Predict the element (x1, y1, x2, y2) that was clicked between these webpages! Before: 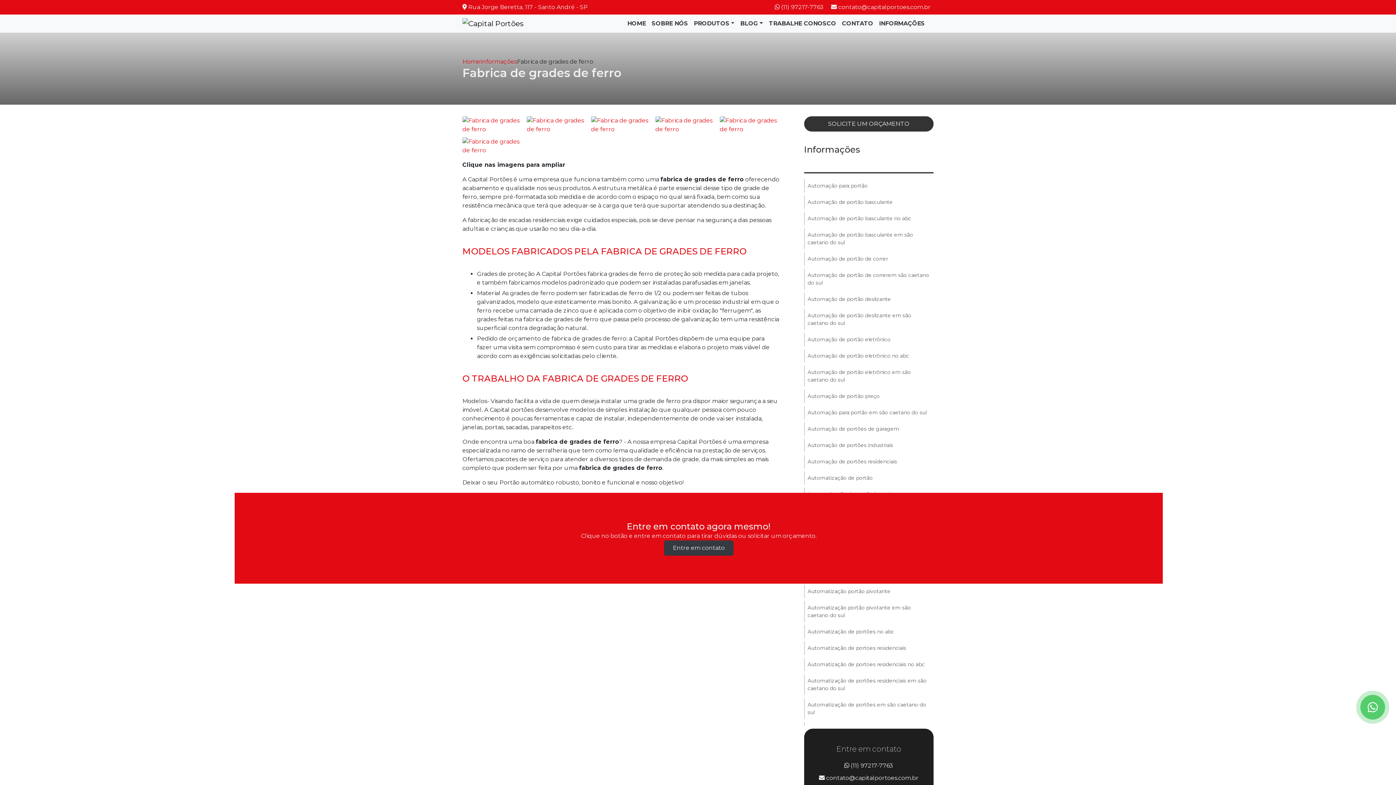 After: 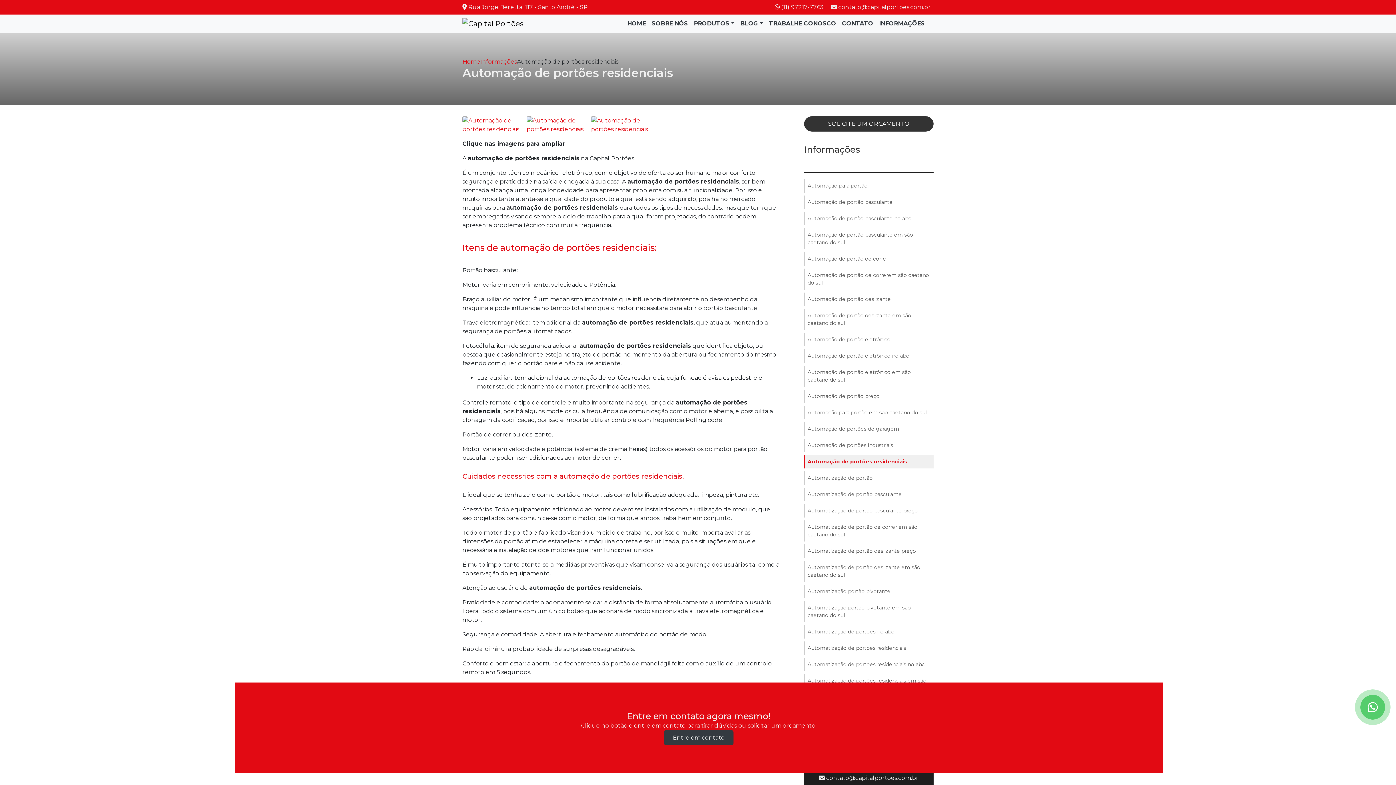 Action: bbox: (804, 455, 933, 468) label: Automação de portões residenciais